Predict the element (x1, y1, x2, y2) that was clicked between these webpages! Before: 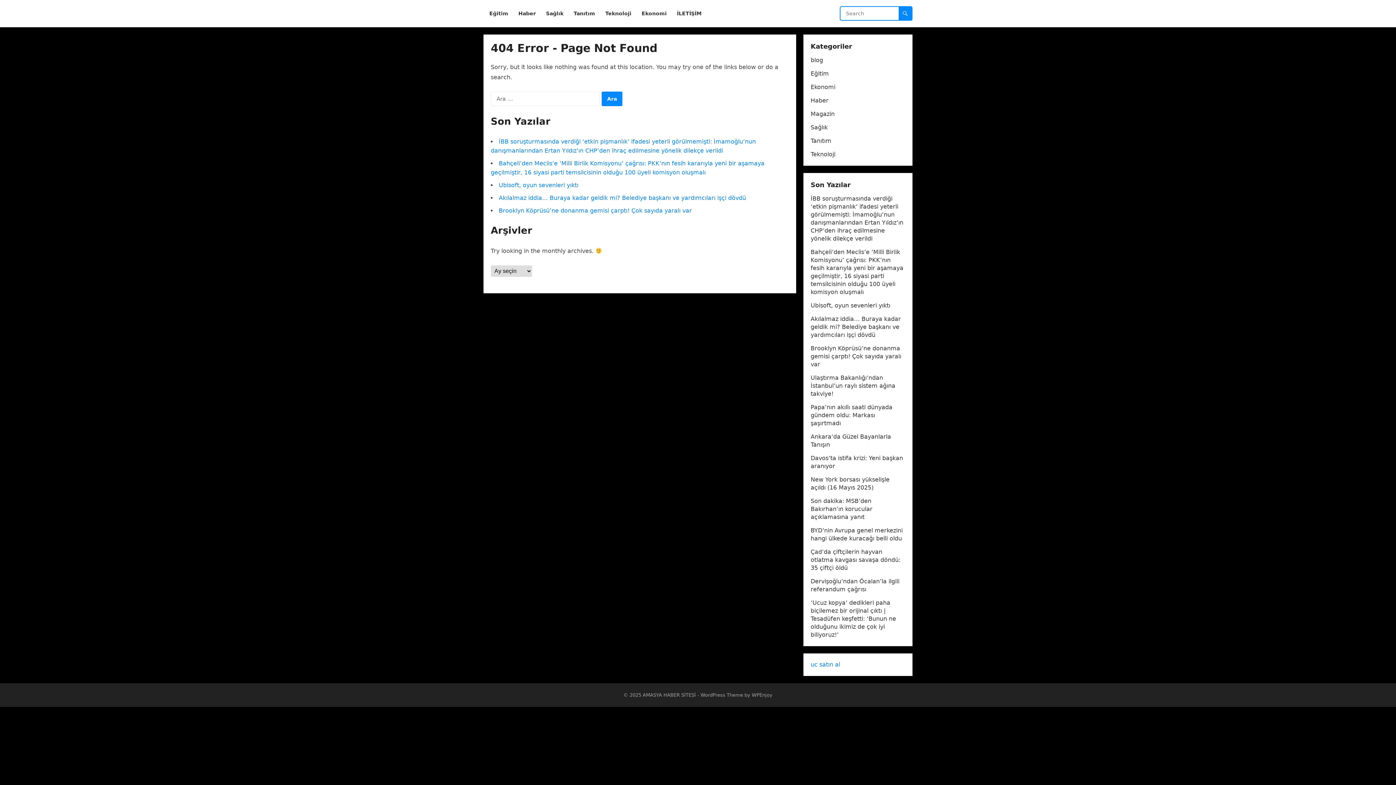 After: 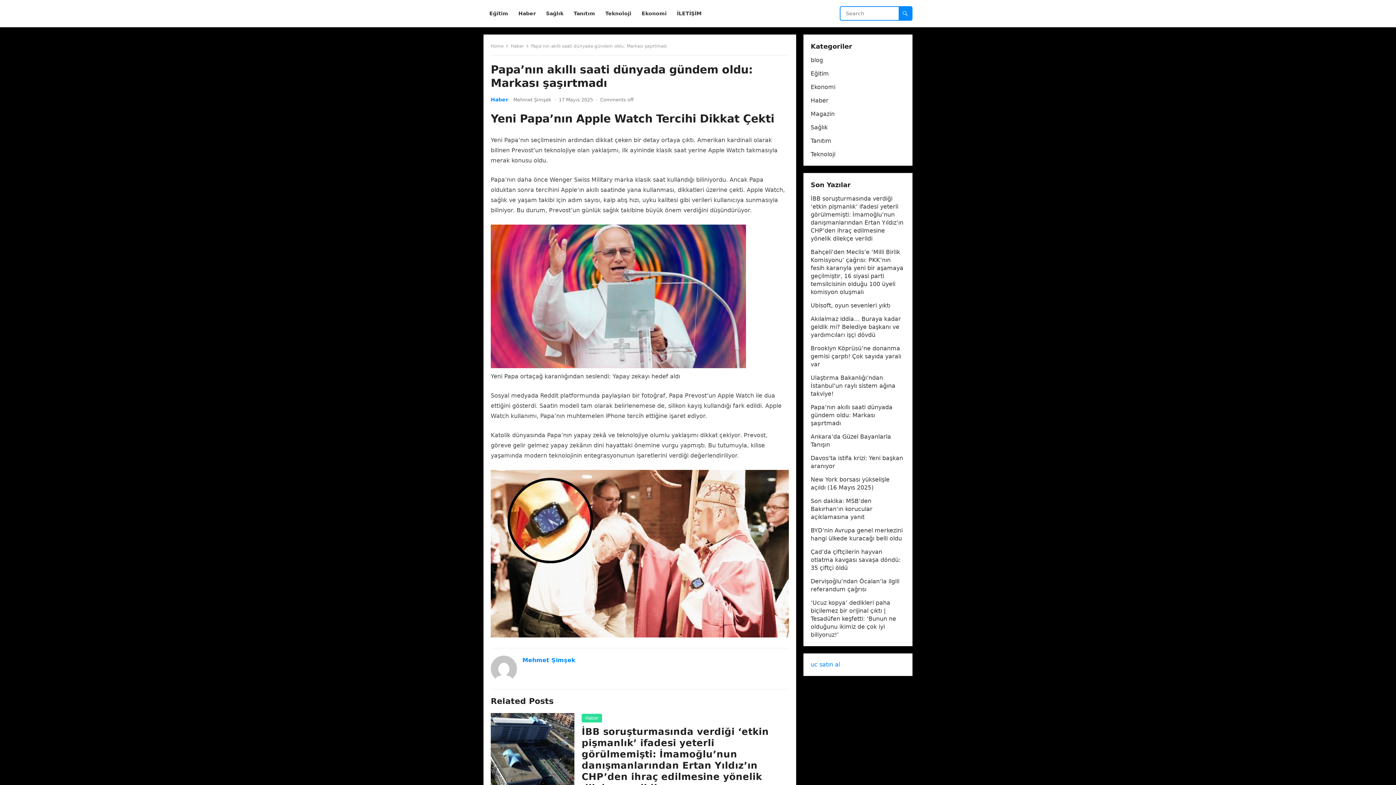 Action: label: Papa’nın akıllı saati dünyada gündem oldu: Markası şaşırtmadı bbox: (810, 404, 892, 426)